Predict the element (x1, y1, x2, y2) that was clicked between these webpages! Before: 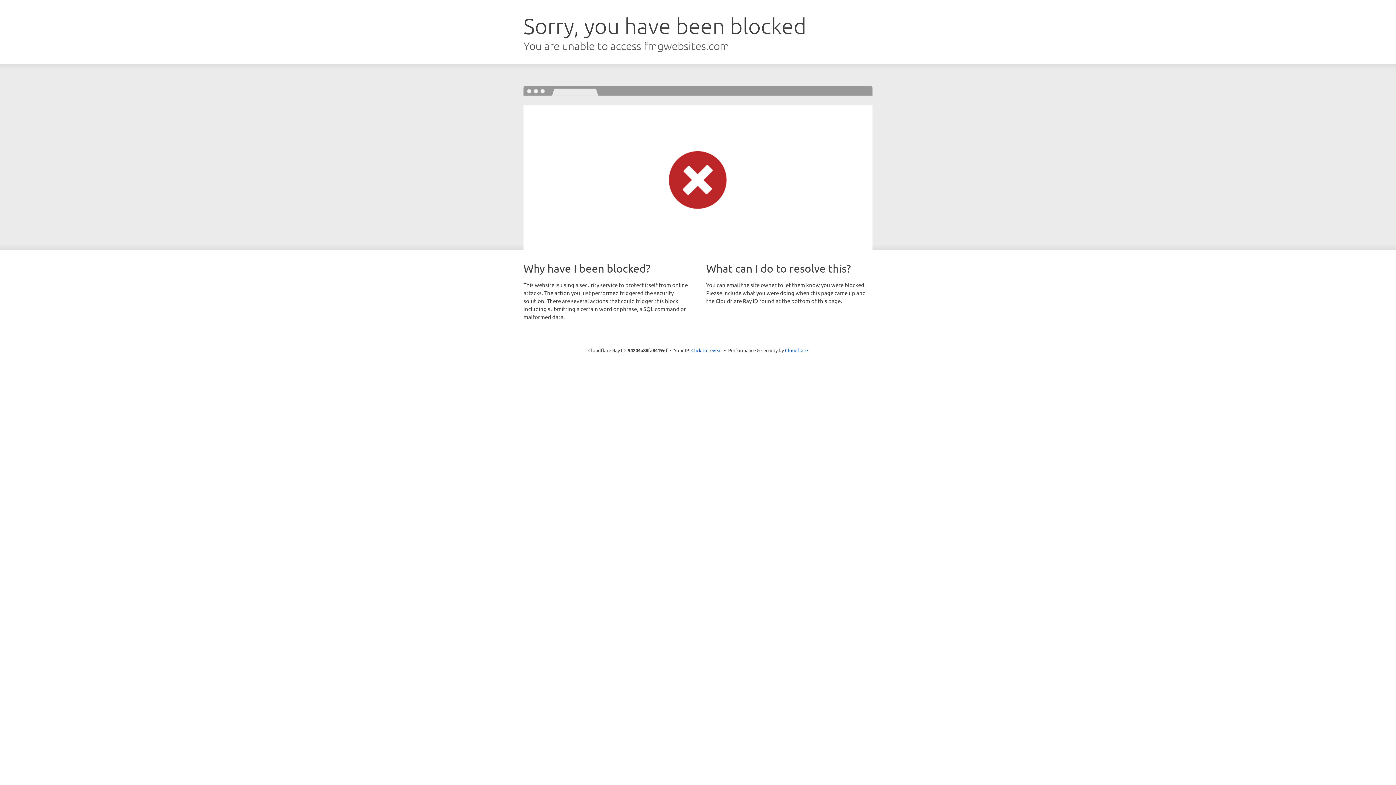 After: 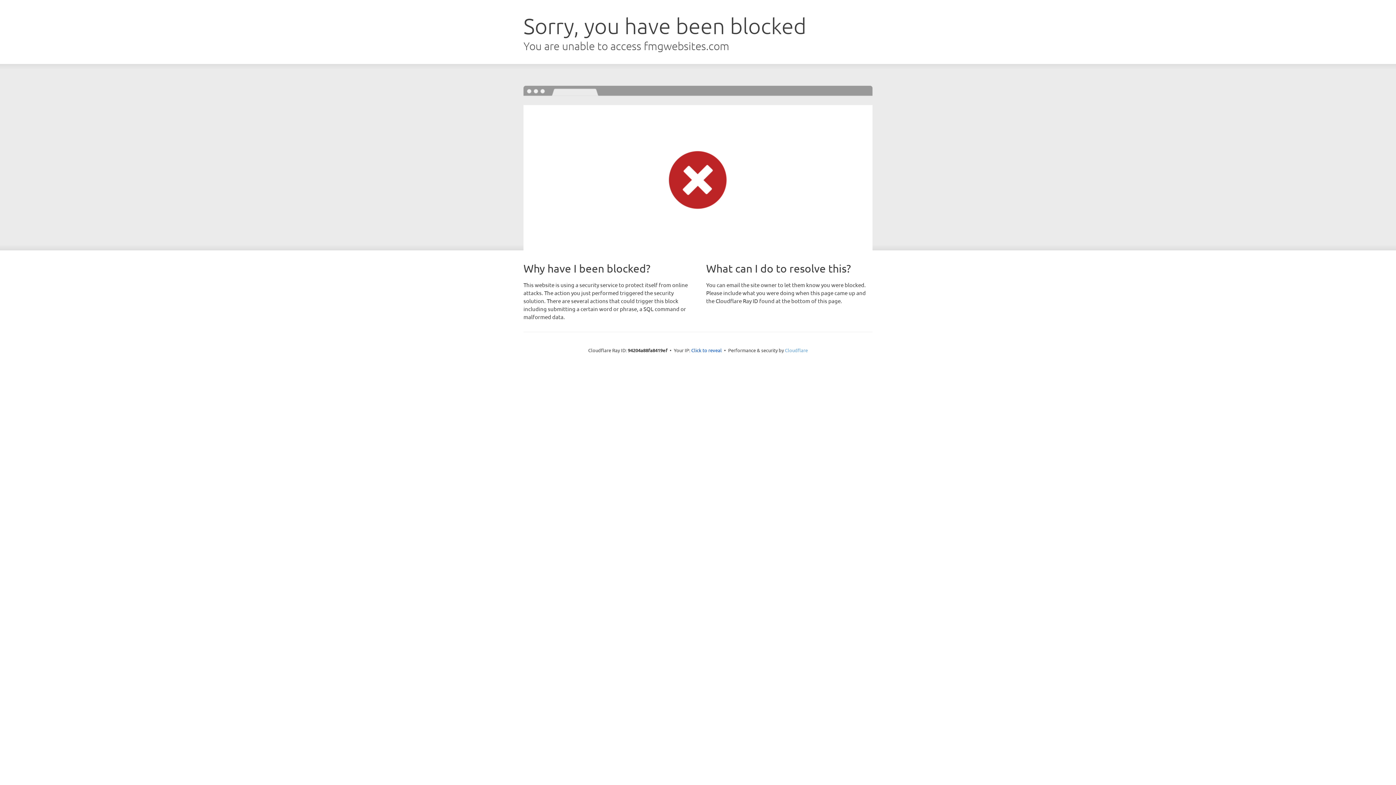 Action: label: Cloudflare bbox: (785, 347, 808, 353)